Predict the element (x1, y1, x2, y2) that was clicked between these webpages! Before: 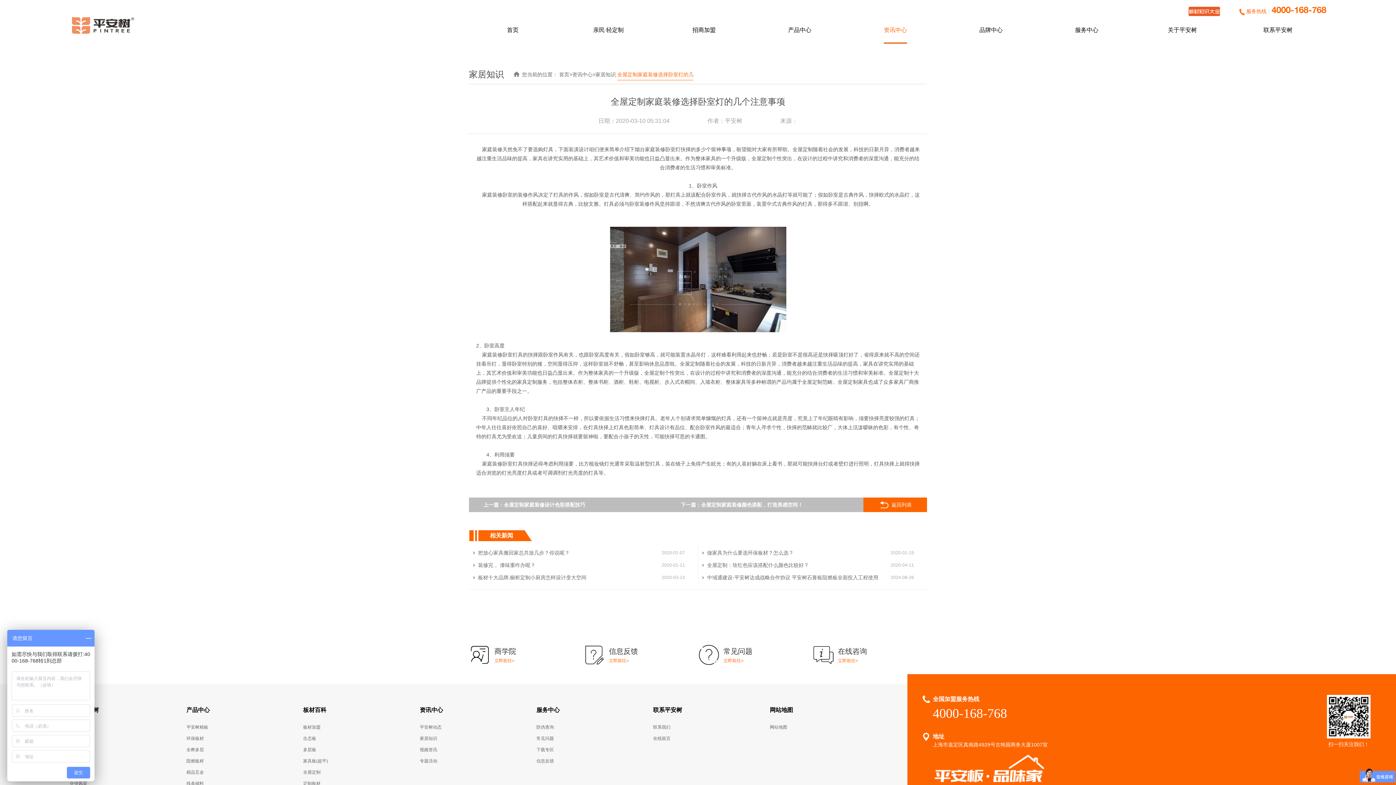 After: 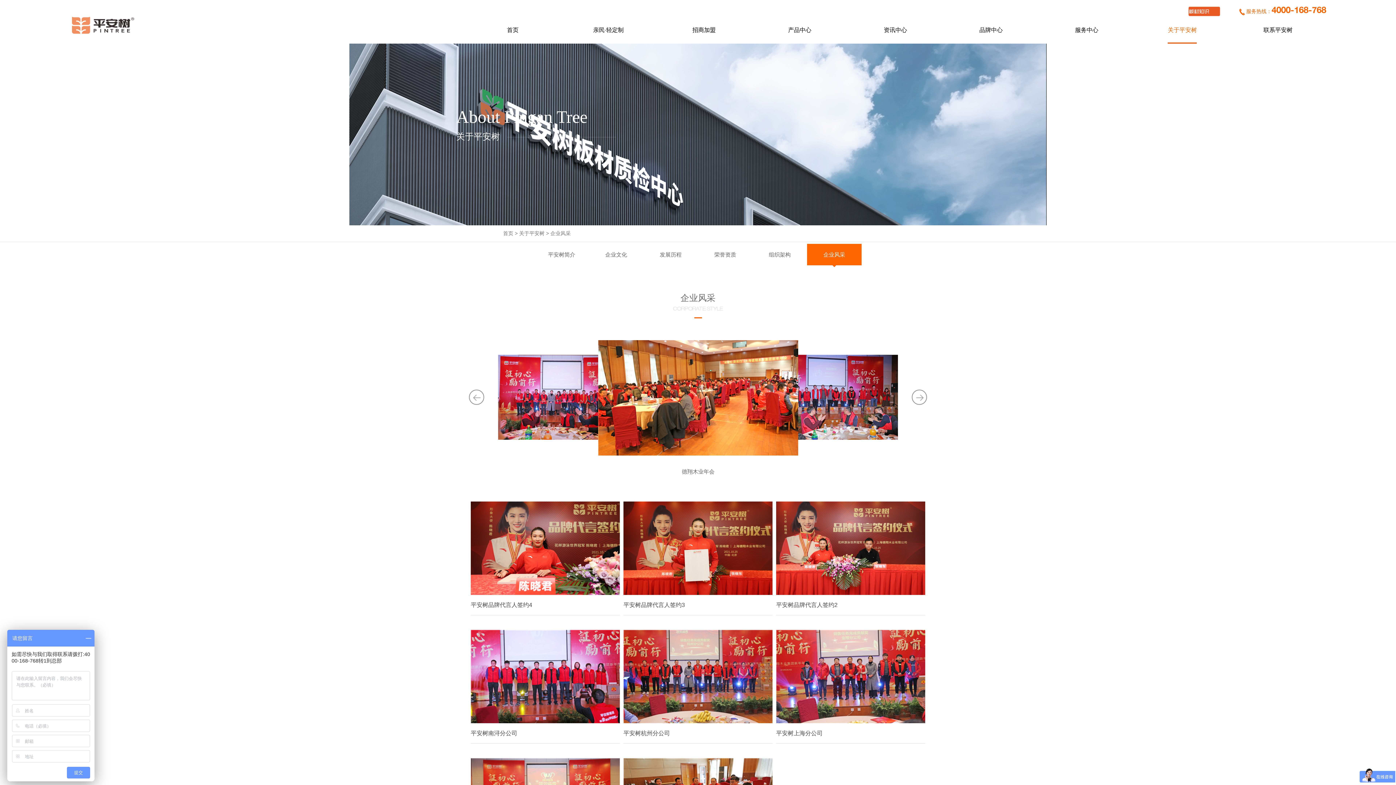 Action: label: 企业风采 bbox: (69, 778, 186, 789)